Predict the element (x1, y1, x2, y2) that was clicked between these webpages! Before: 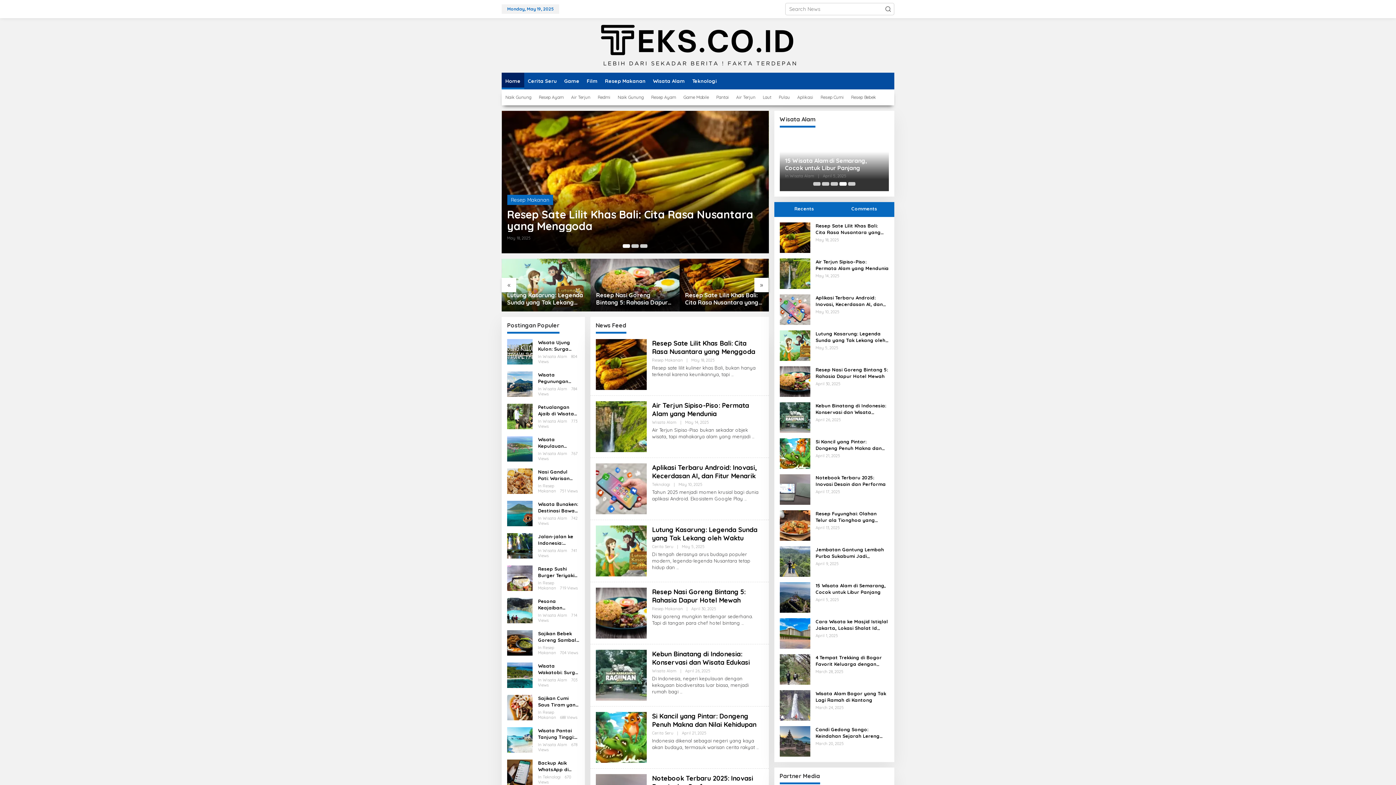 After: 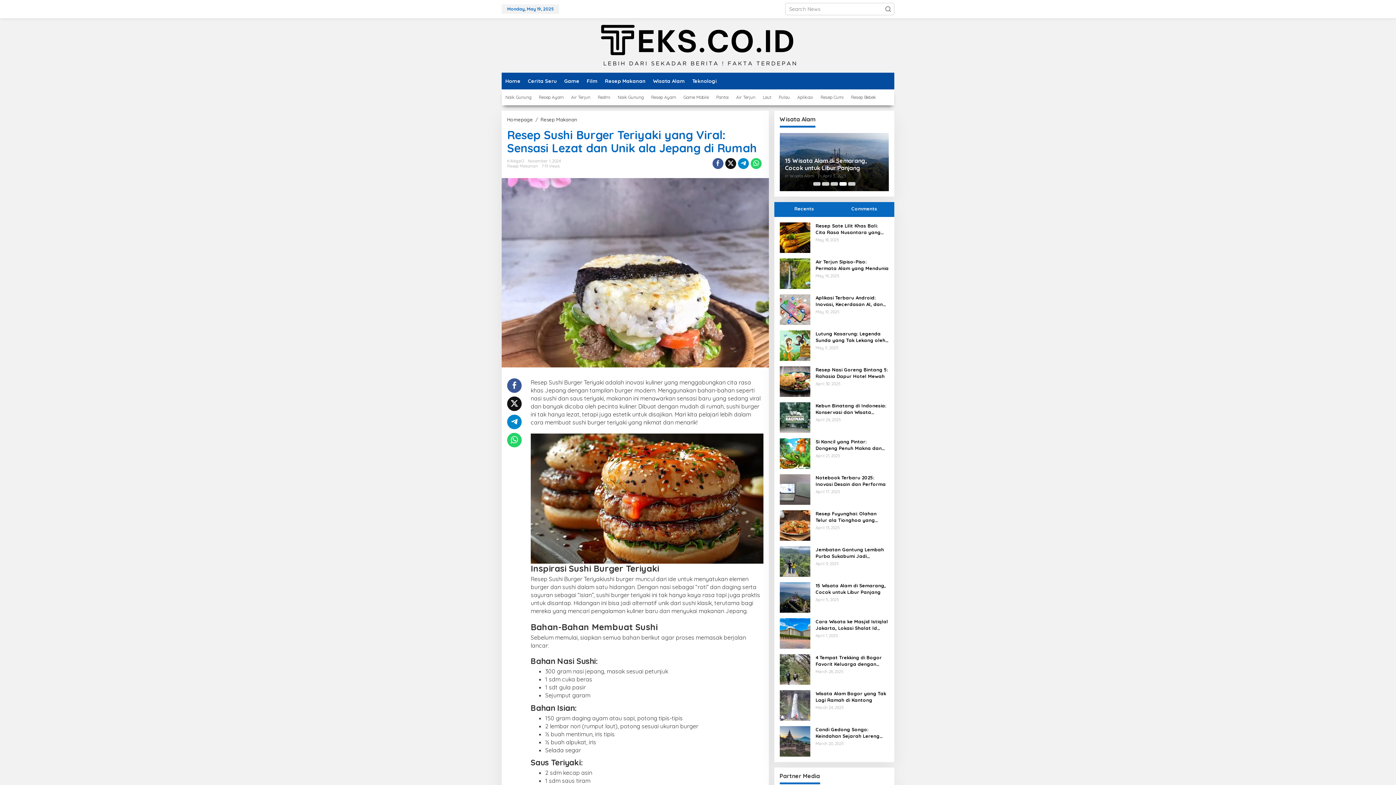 Action: label: Resep Sushi Burger Teriyaki yang Viral: Sensasi Lezat dan Unik ala Jepang di Rumah bbox: (538, 565, 579, 578)